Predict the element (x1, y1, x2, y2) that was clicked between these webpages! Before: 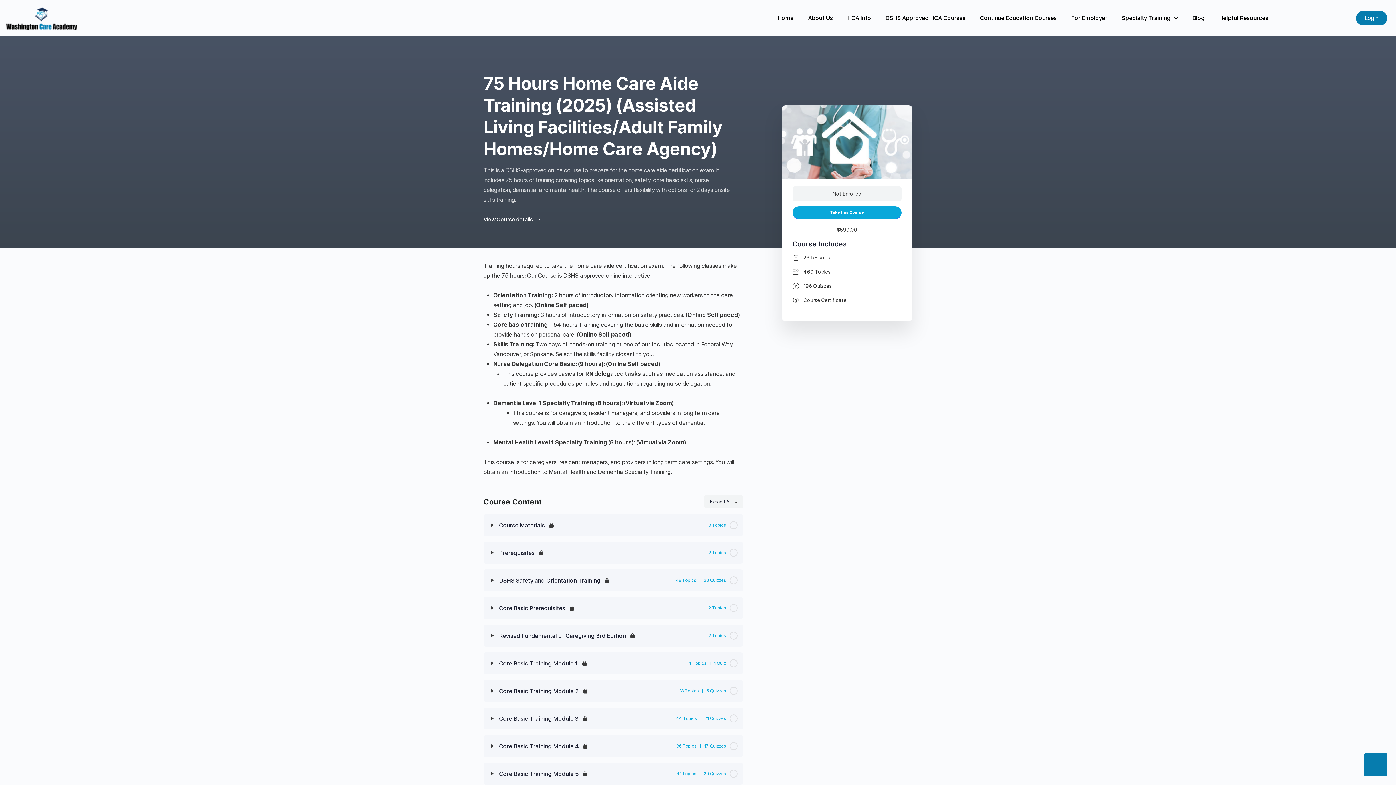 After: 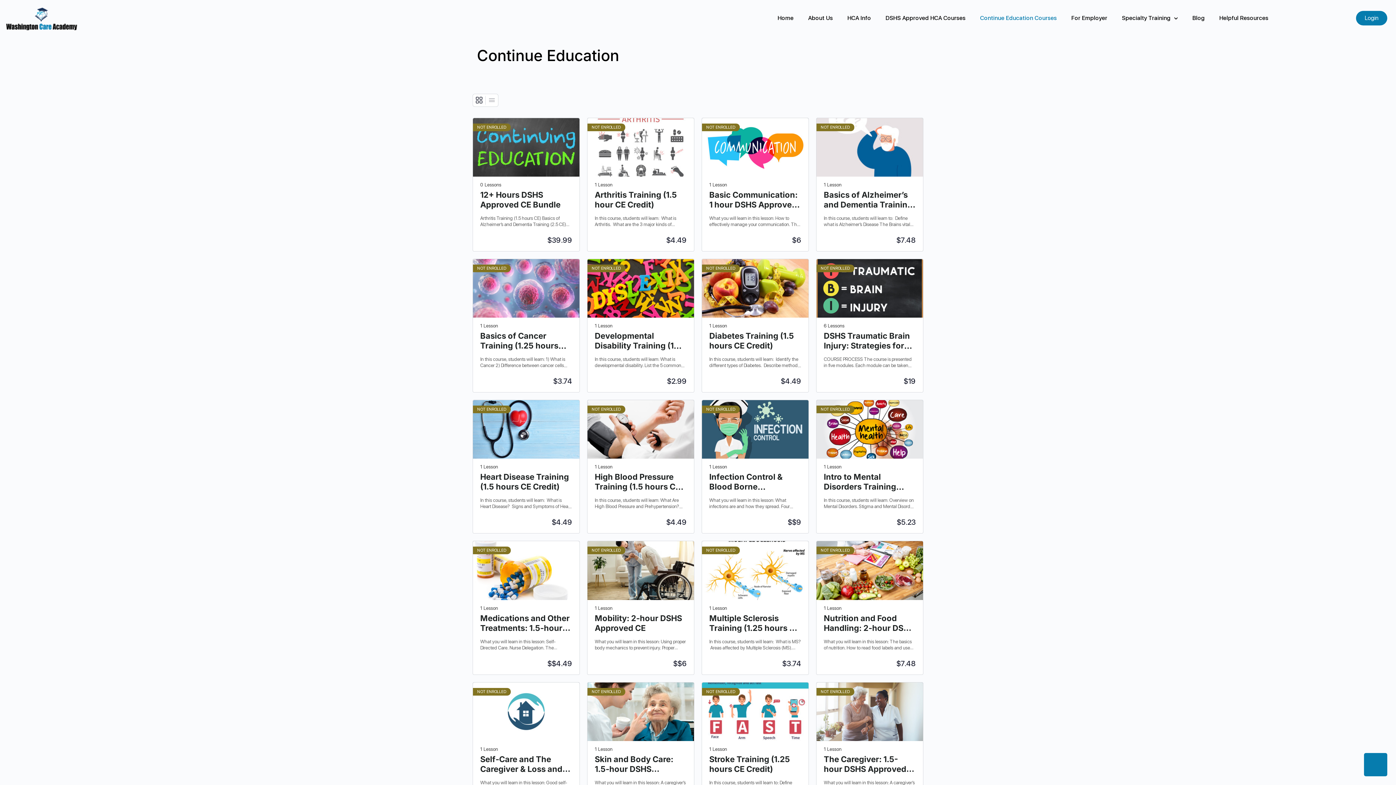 Action: label: Continue Education Courses bbox: (973, 9, 1064, 26)